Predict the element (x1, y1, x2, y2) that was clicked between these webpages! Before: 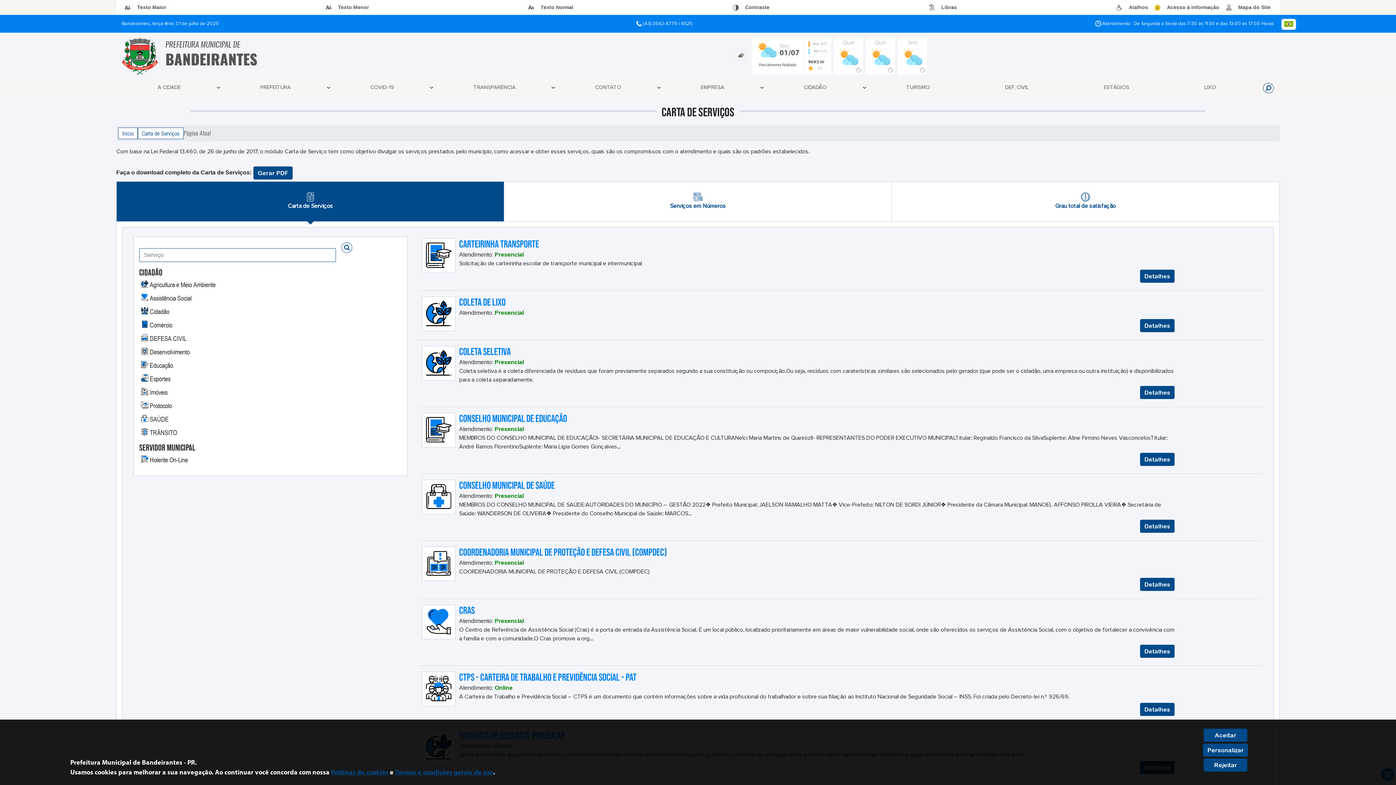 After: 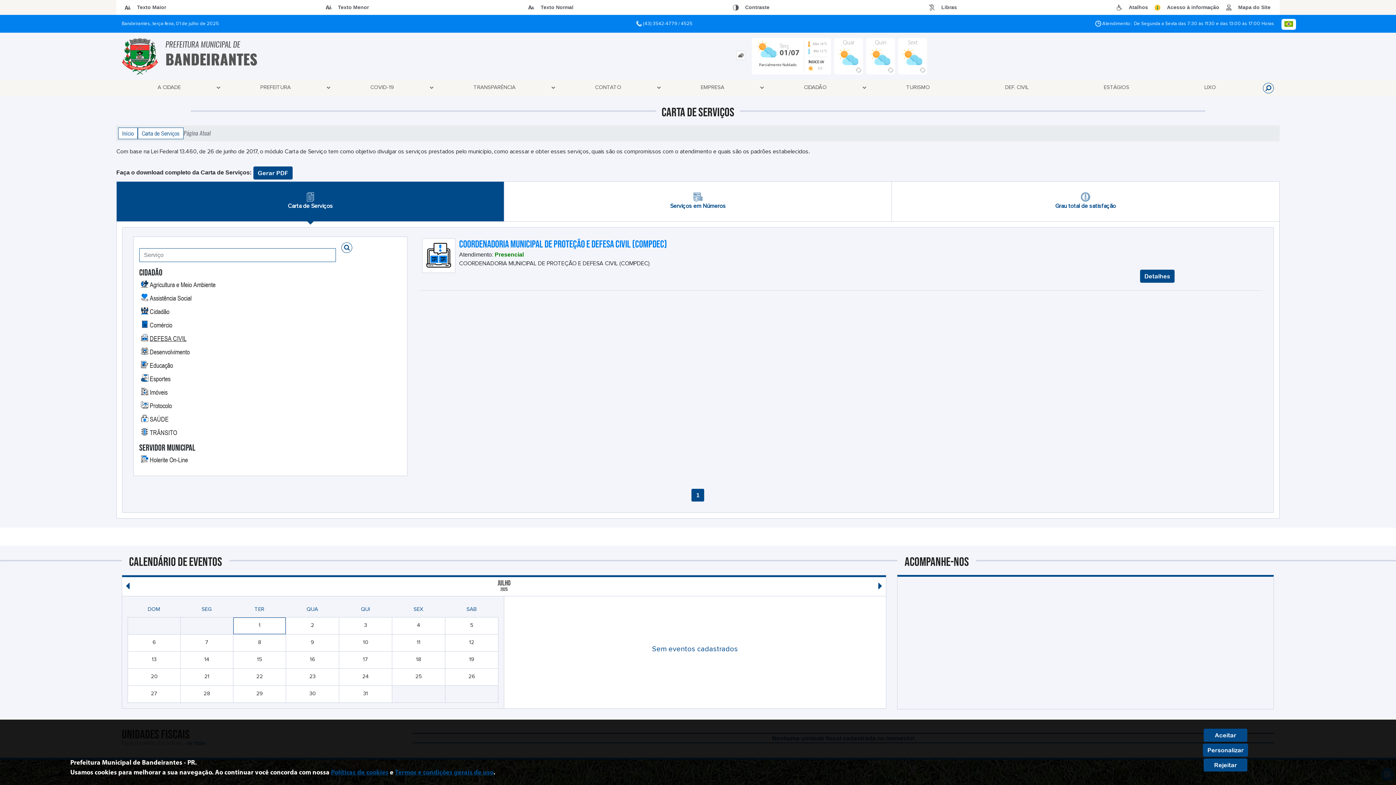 Action: bbox: (149, 334, 186, 342) label: DEFESA CIVIL